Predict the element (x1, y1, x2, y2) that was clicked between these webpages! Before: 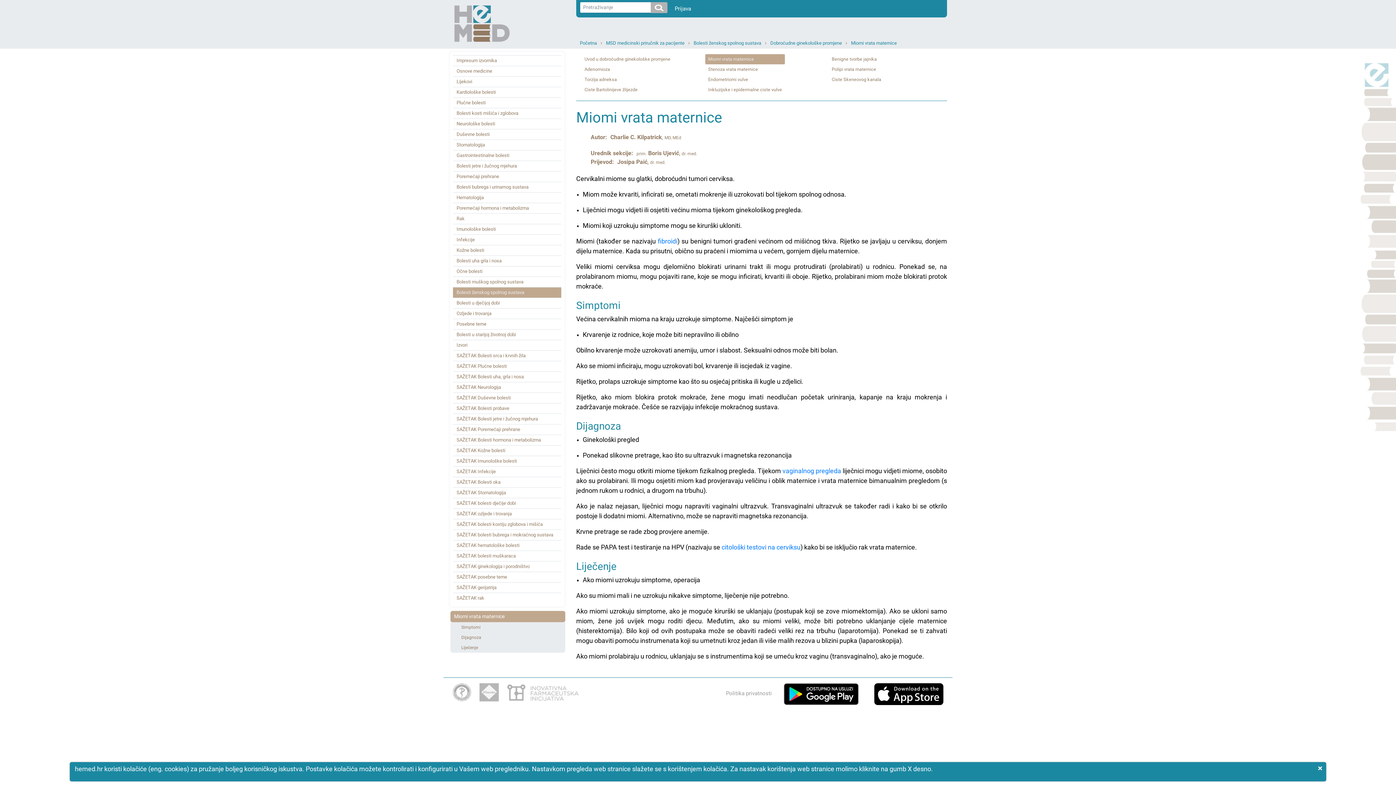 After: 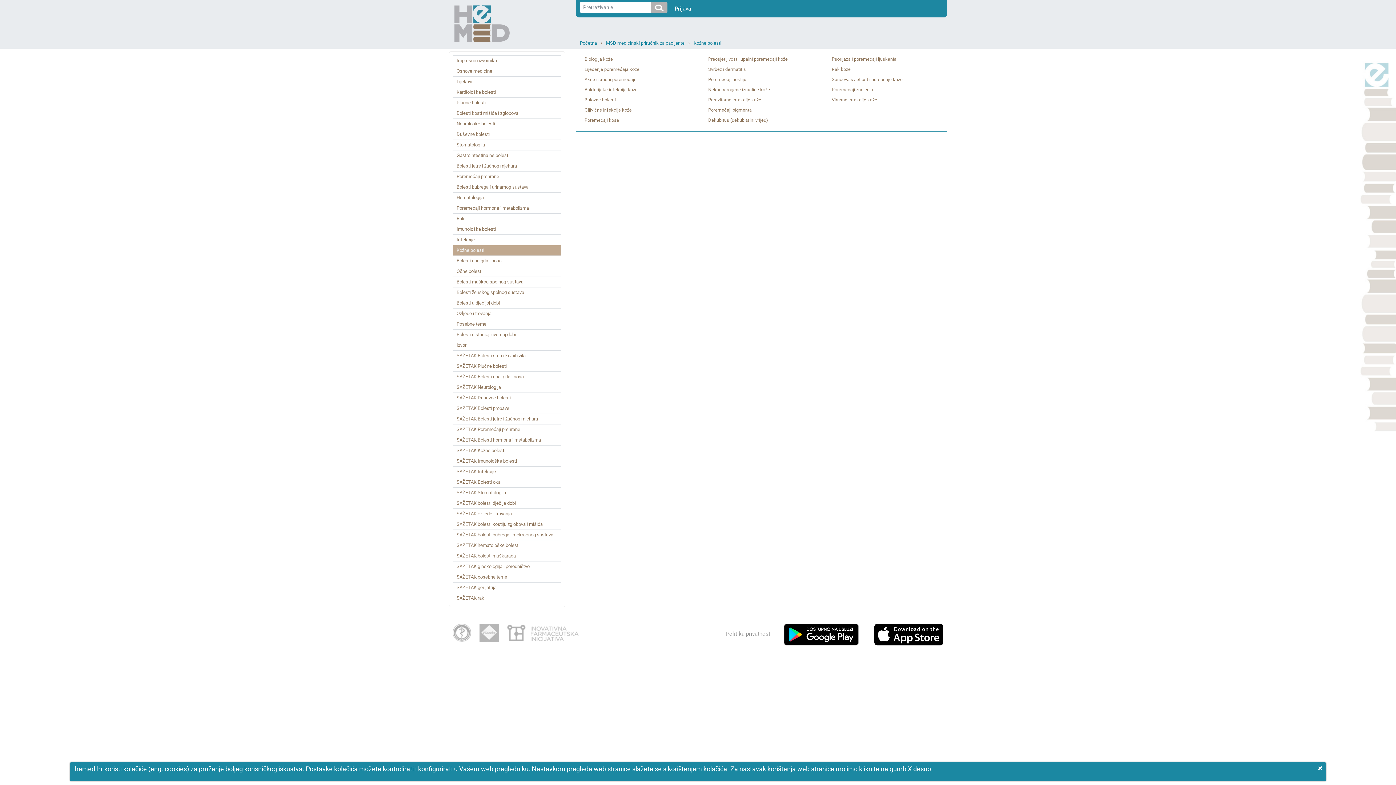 Action: label: Kožne bolesti bbox: (453, 245, 561, 255)